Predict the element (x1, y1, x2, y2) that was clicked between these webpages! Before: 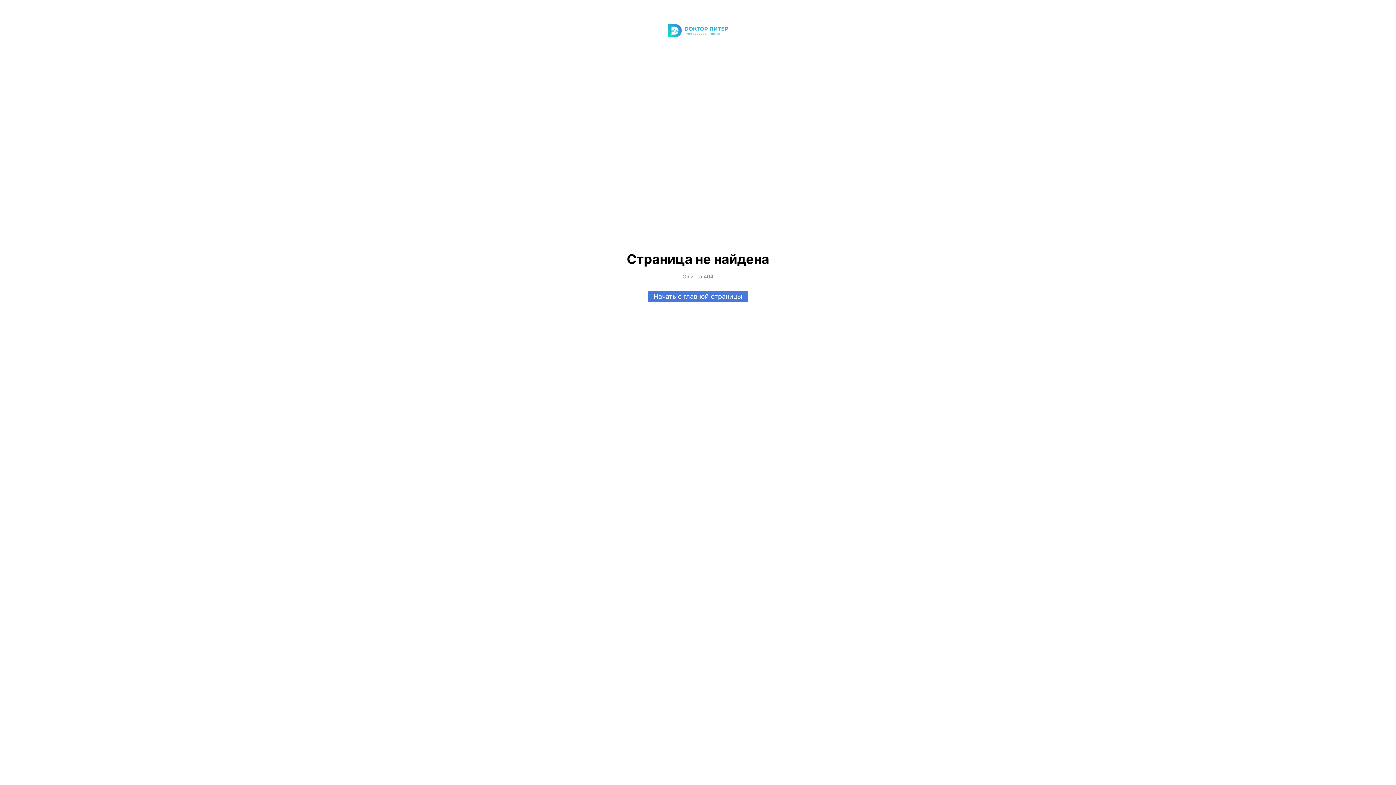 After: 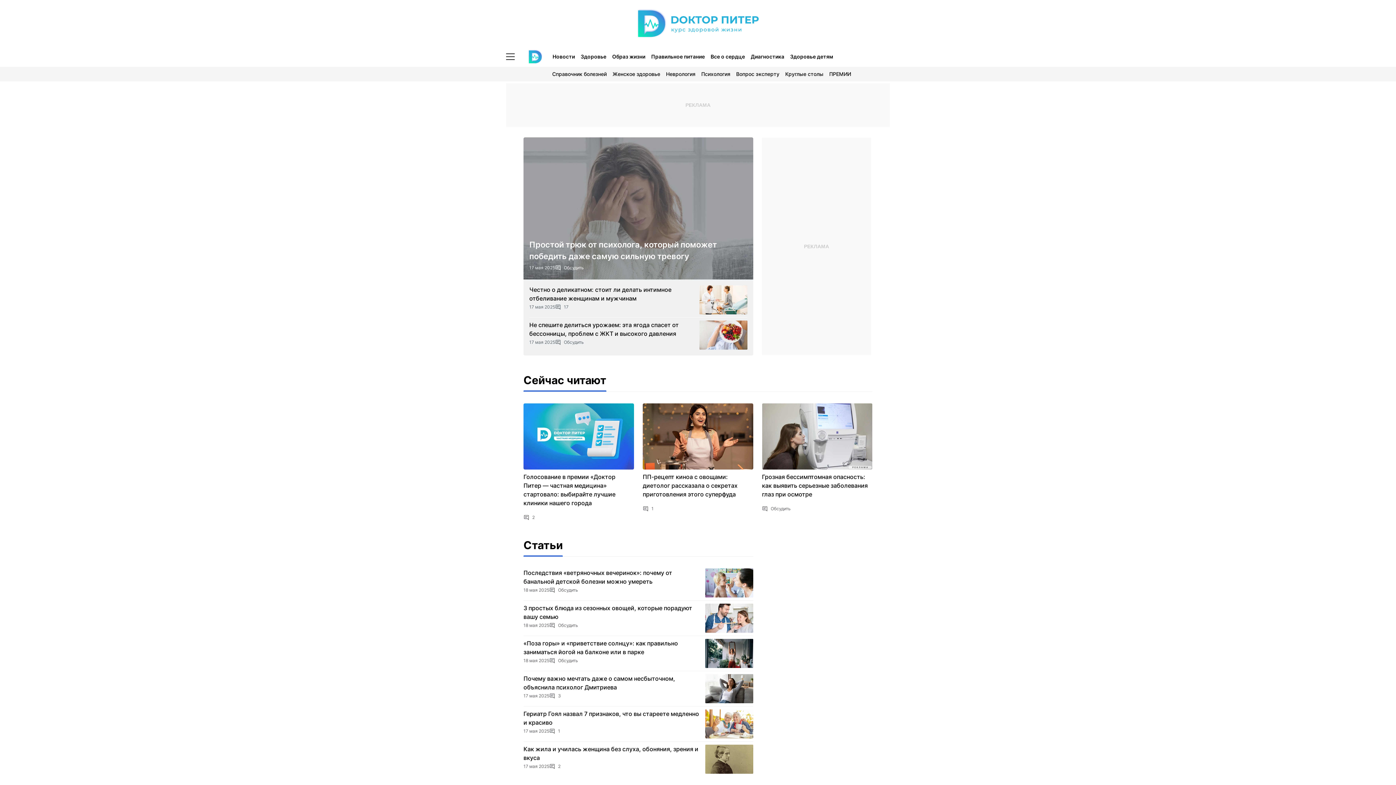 Action: bbox: (648, 291, 748, 302) label: Начать с главной страницы